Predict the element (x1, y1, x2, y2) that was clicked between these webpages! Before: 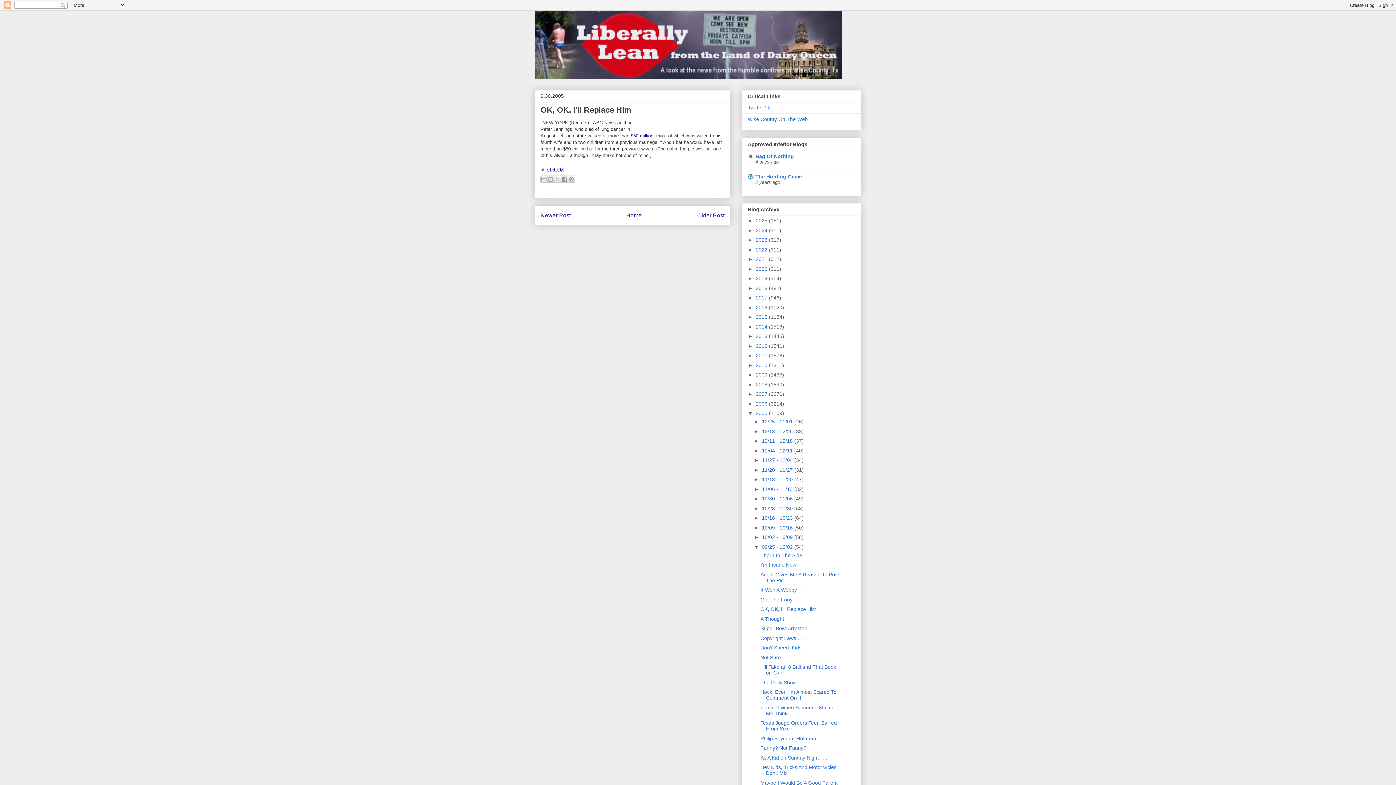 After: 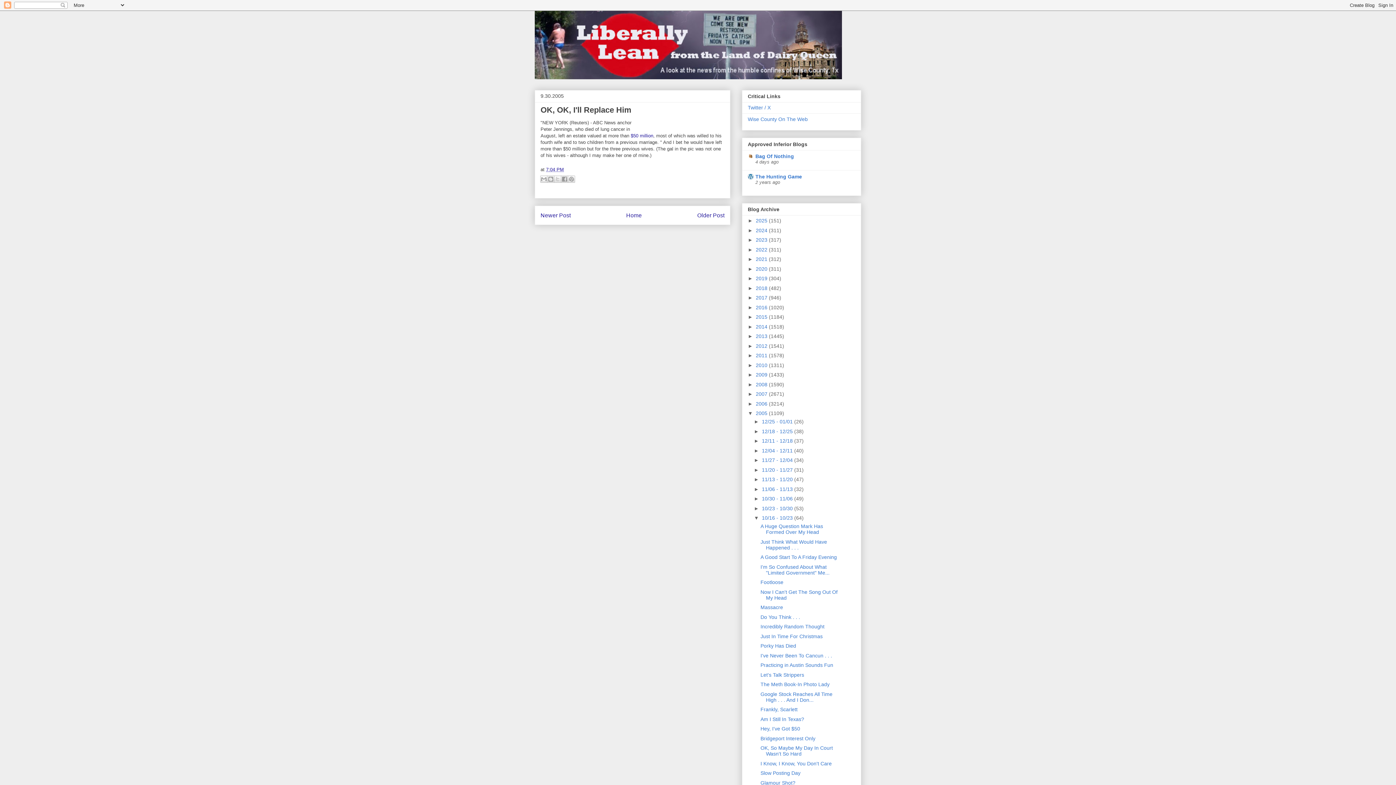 Action: bbox: (754, 515, 762, 521) label: ►  